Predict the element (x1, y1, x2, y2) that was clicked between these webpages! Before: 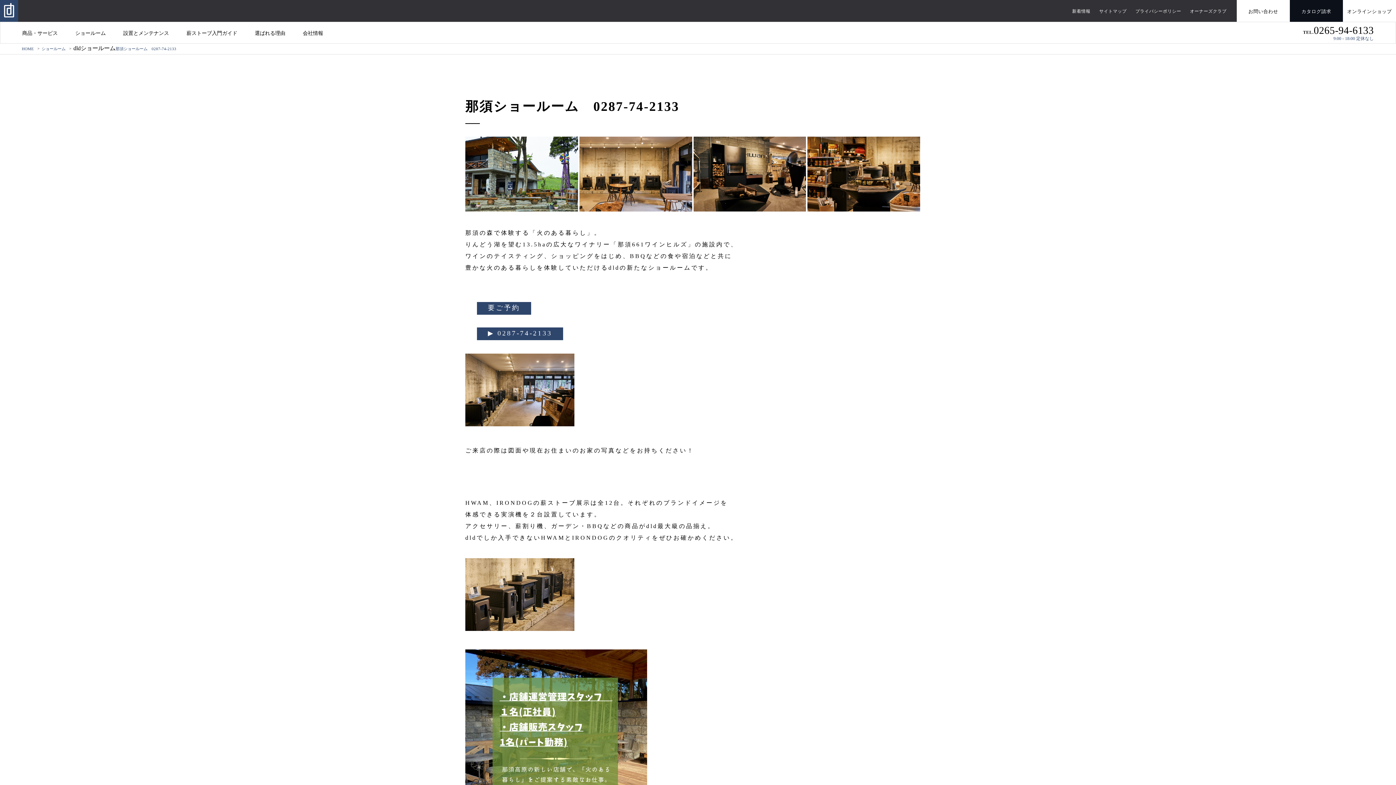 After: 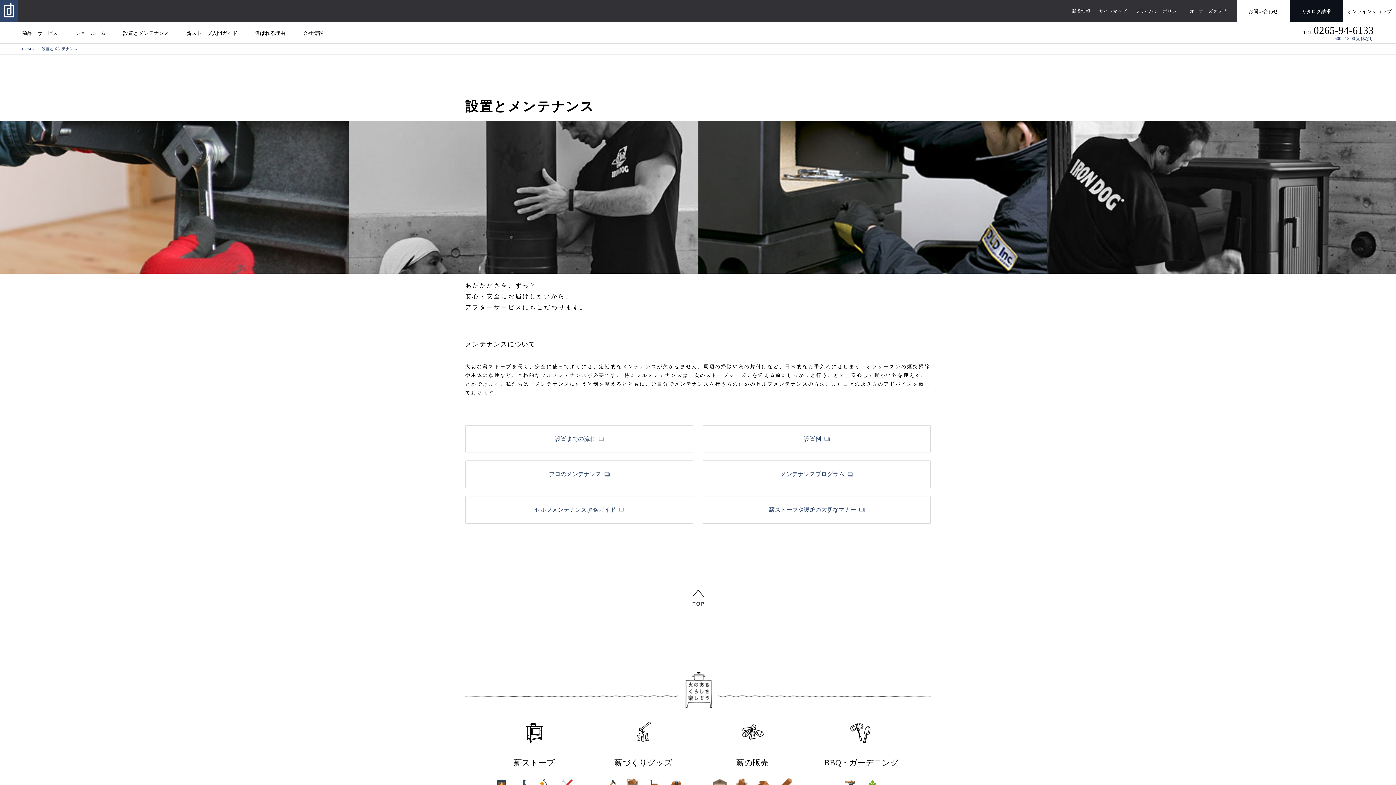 Action: label: 設置とメンテナンス bbox: (123, 30, 169, 36)